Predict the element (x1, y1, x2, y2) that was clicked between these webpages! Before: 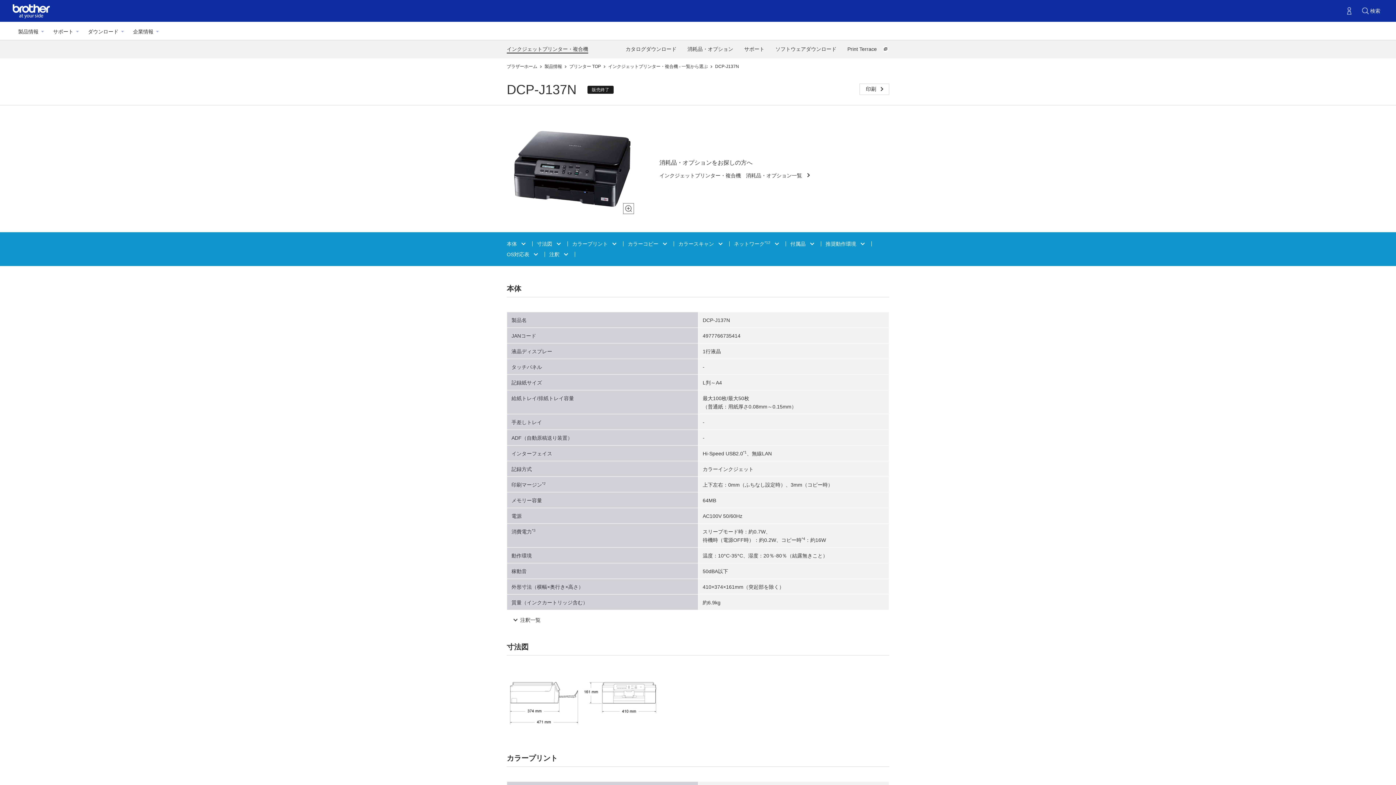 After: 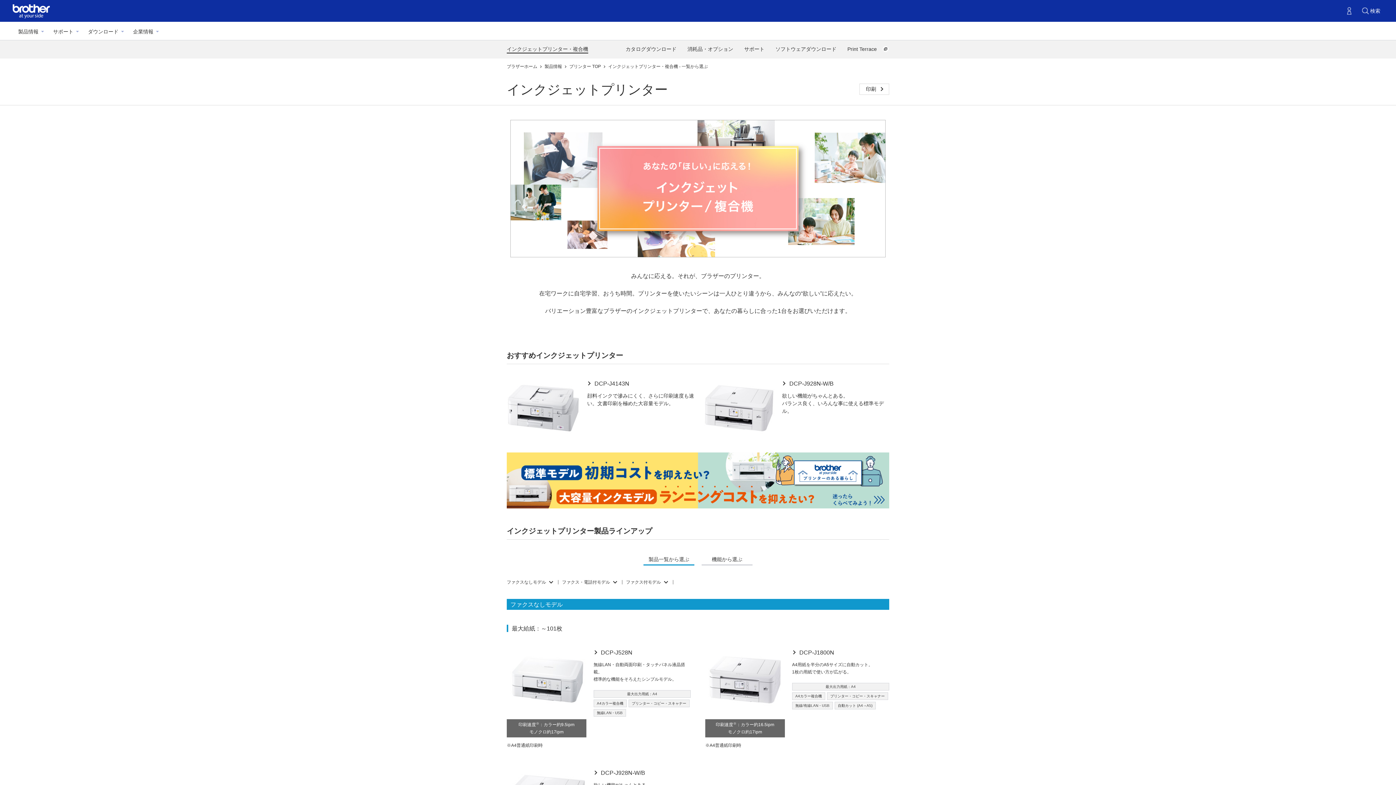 Action: label: インクジェットプリンター・複合機 bbox: (506, 45, 588, 53)